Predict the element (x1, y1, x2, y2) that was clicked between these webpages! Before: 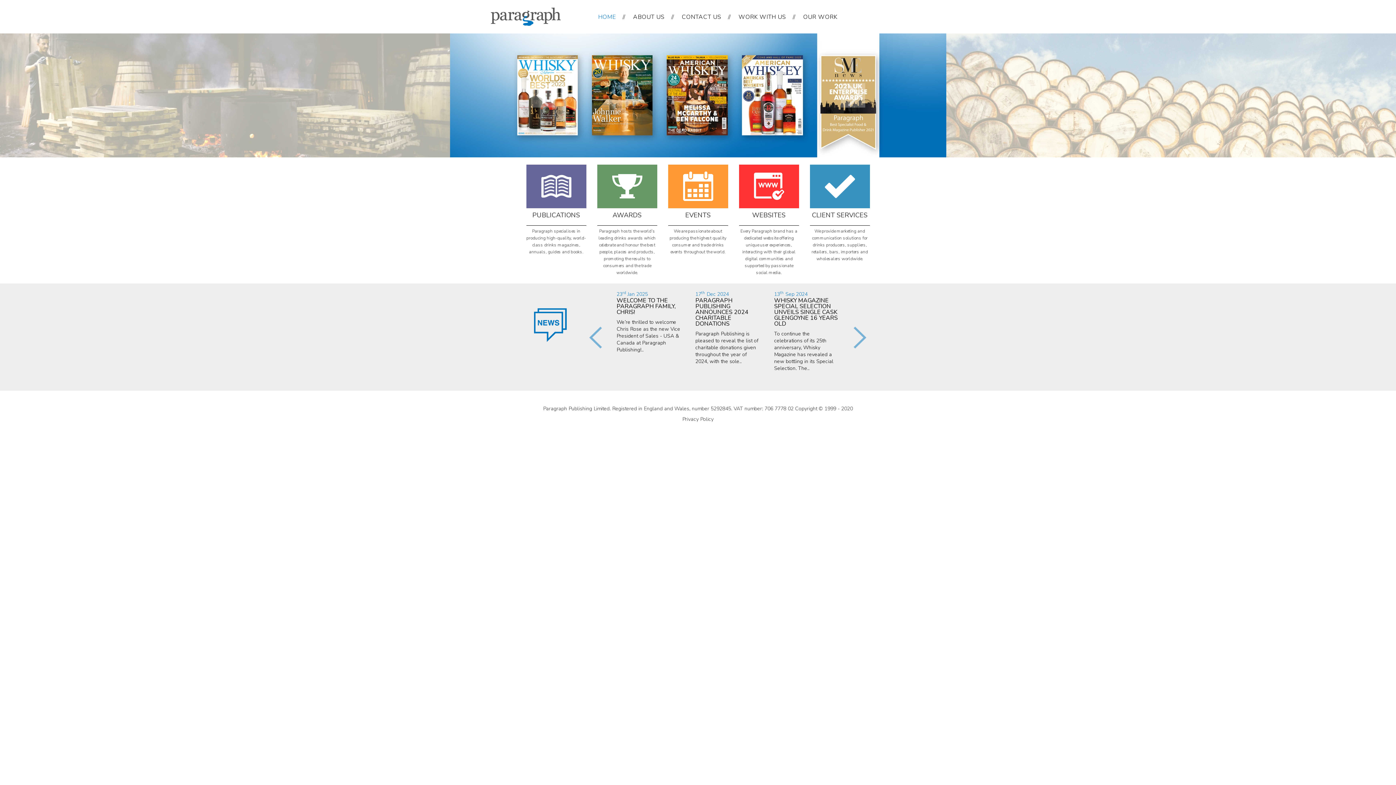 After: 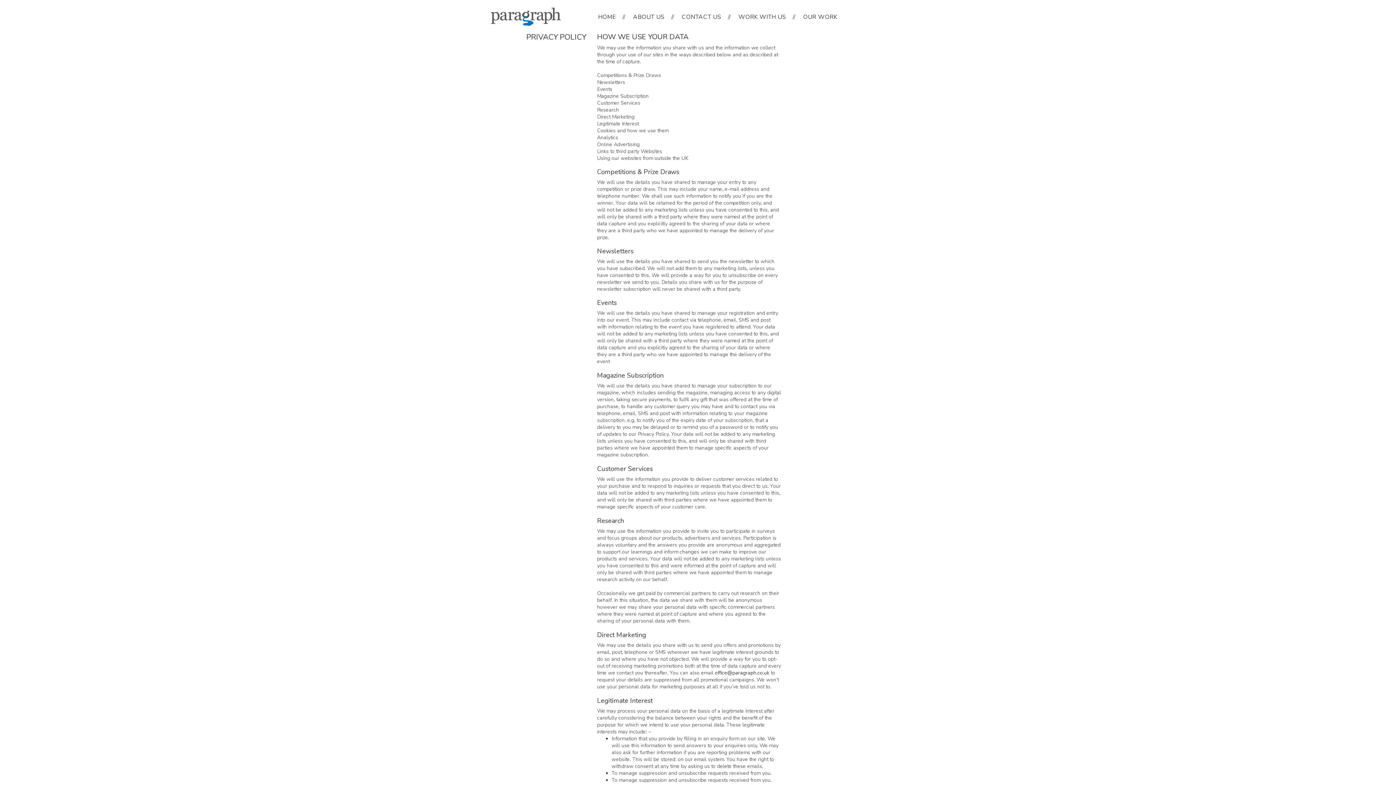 Action: bbox: (682, 416, 713, 423) label: Privacy Policy